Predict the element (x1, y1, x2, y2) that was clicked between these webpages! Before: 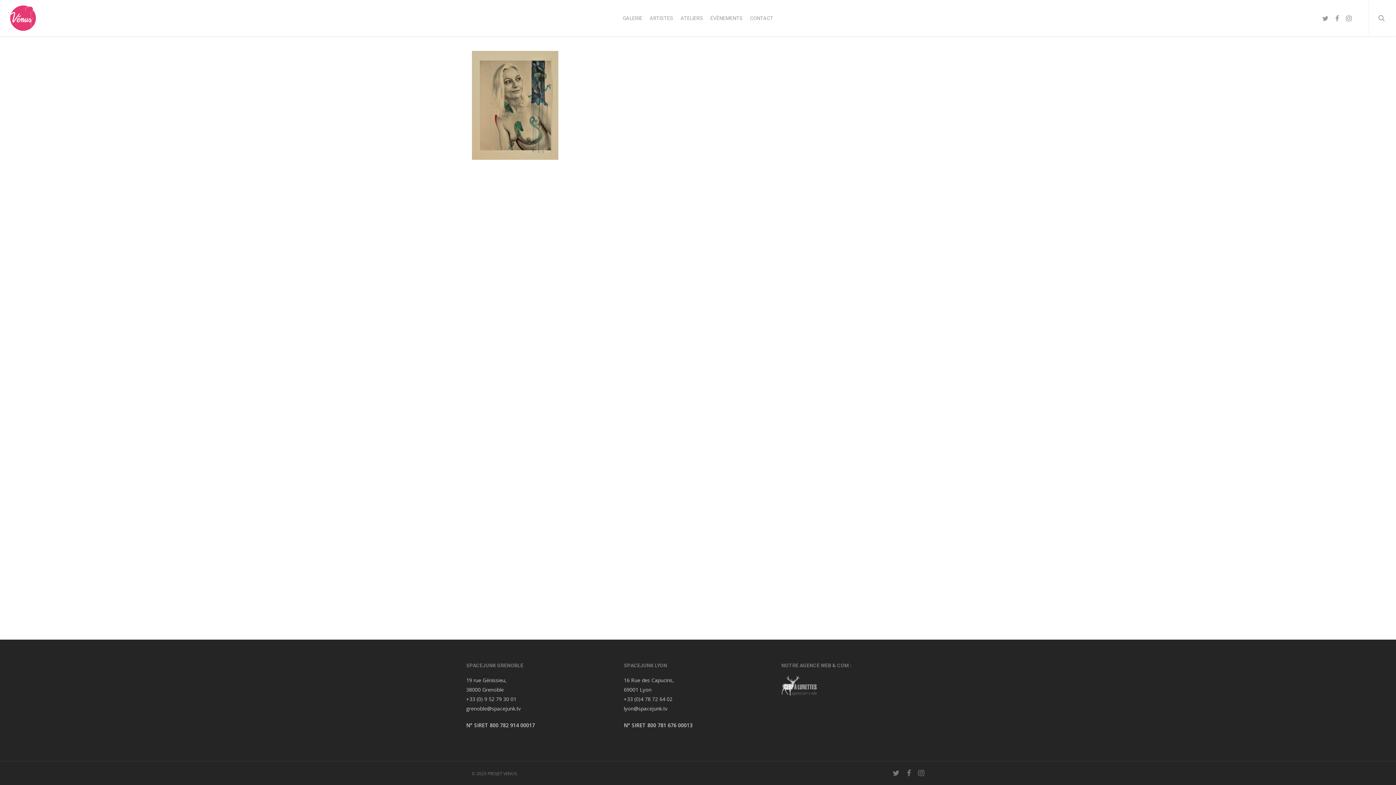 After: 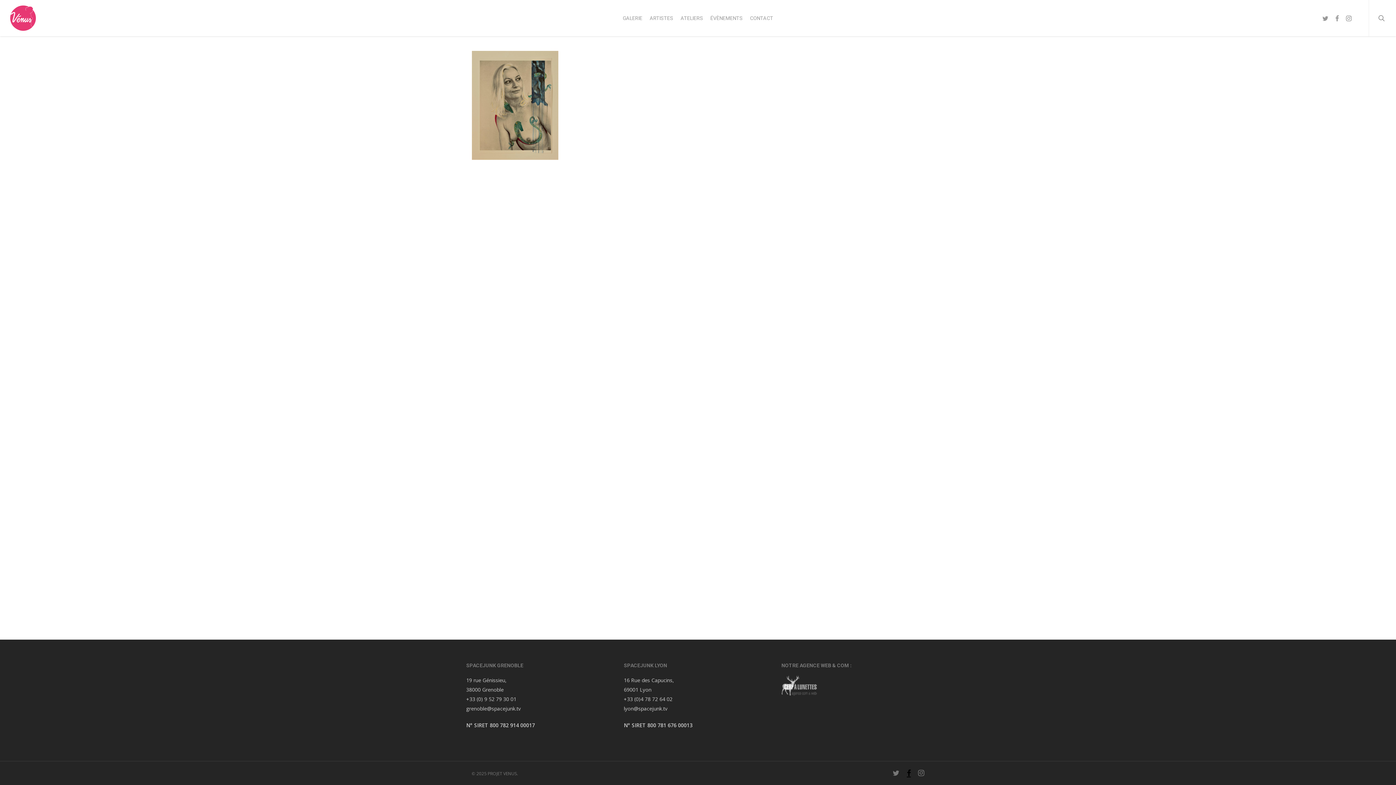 Action: bbox: (907, 769, 911, 777) label: facebook